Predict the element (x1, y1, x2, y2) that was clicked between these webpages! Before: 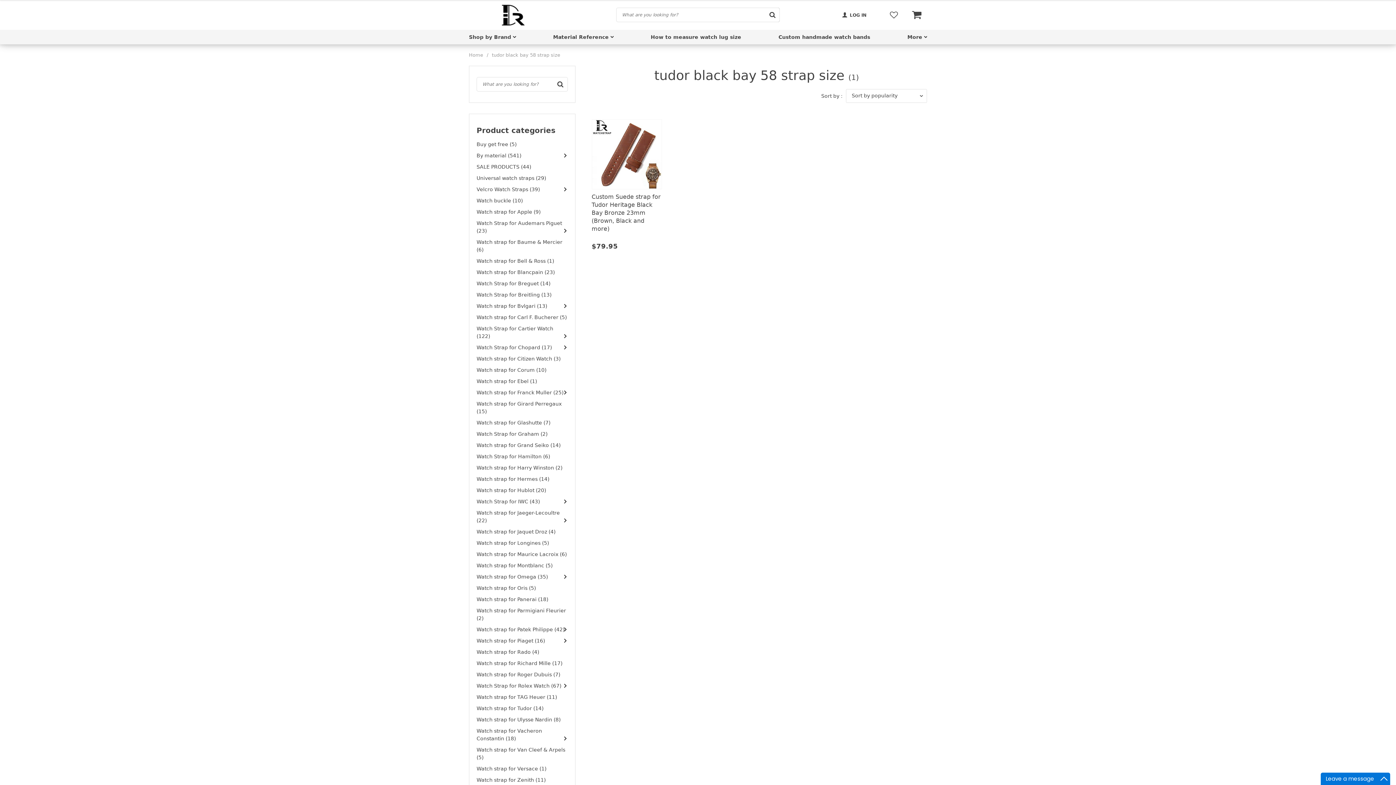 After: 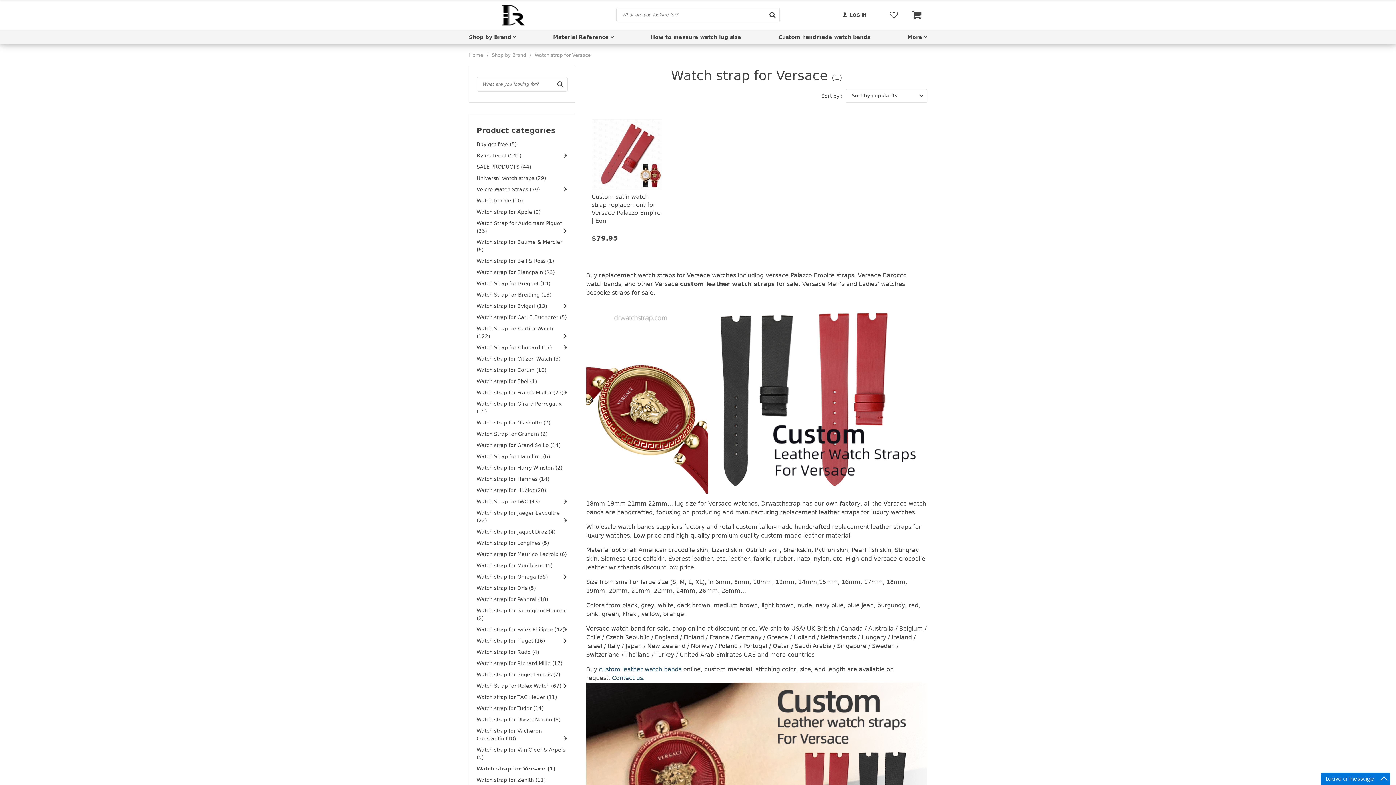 Action: bbox: (476, 763, 567, 774) label: Watch strap for Versace (1)